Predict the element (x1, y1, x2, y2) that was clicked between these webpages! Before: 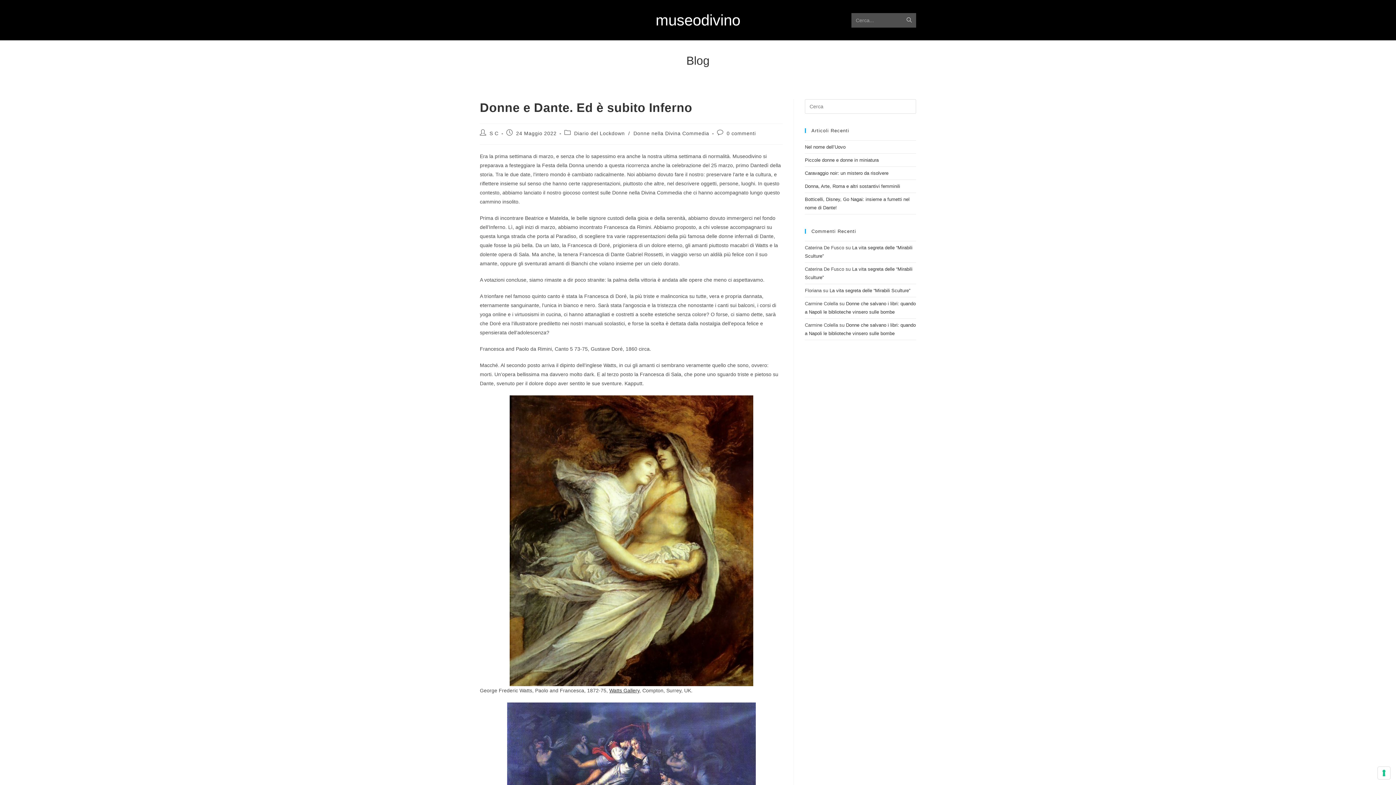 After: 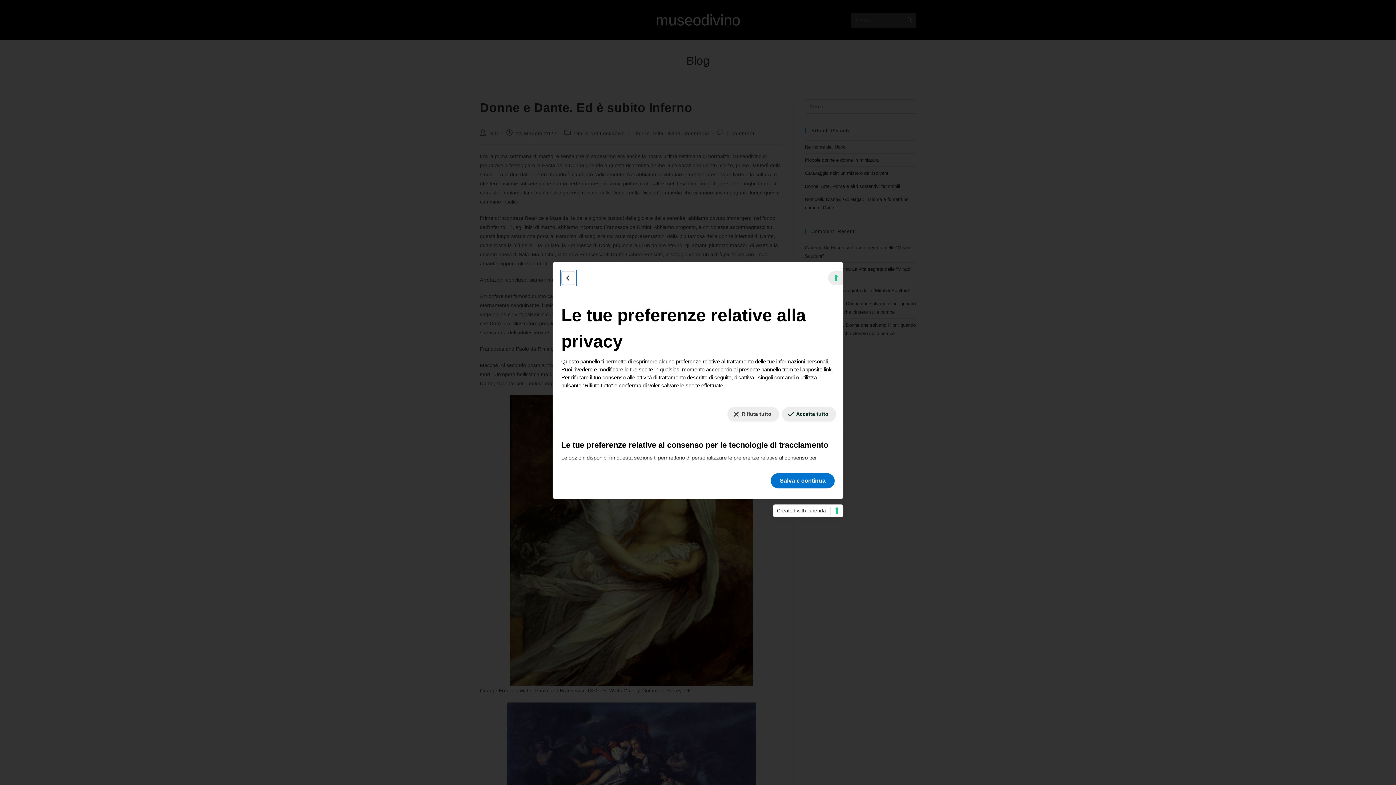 Action: bbox: (1378, 767, 1390, 779) label: Le tue preferenze relative al consenso per le tecnologie di tracciamento